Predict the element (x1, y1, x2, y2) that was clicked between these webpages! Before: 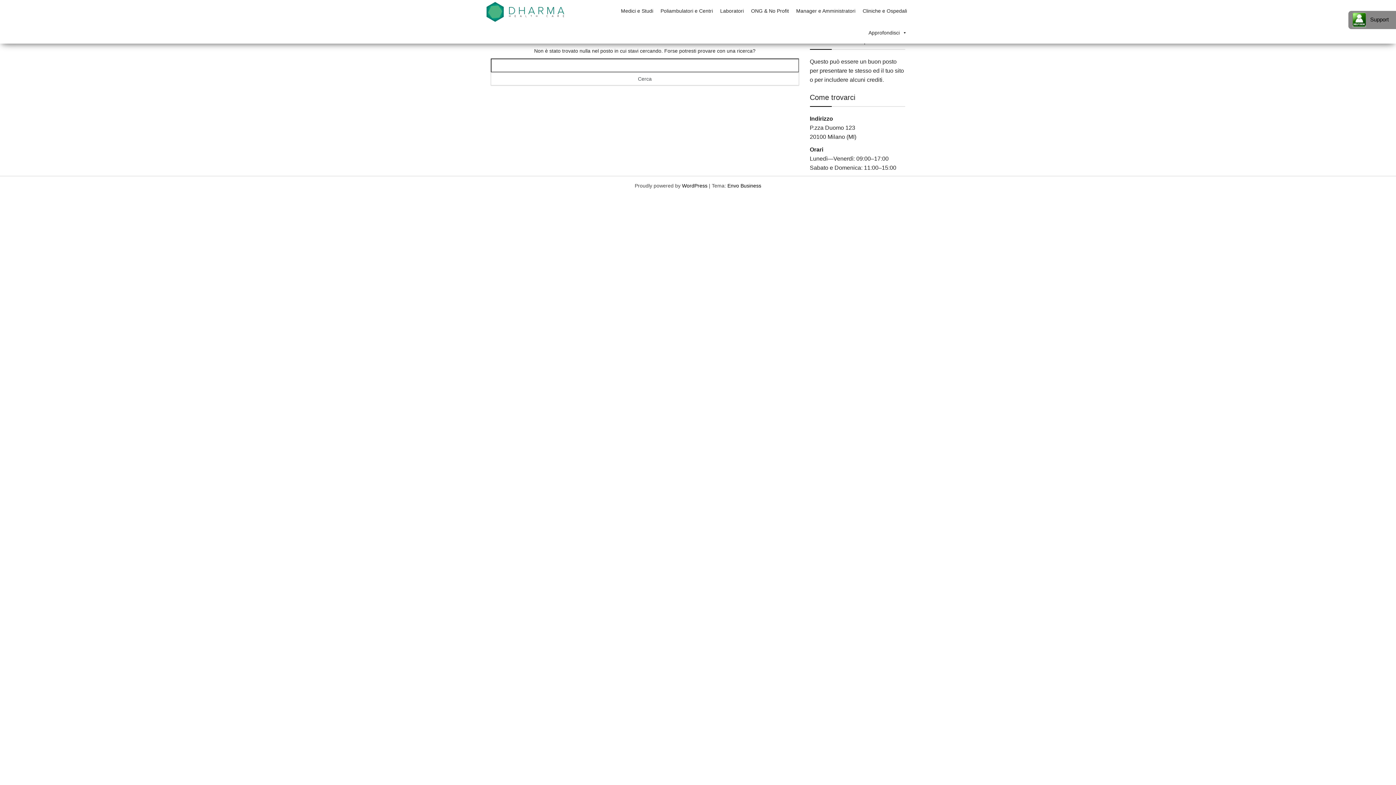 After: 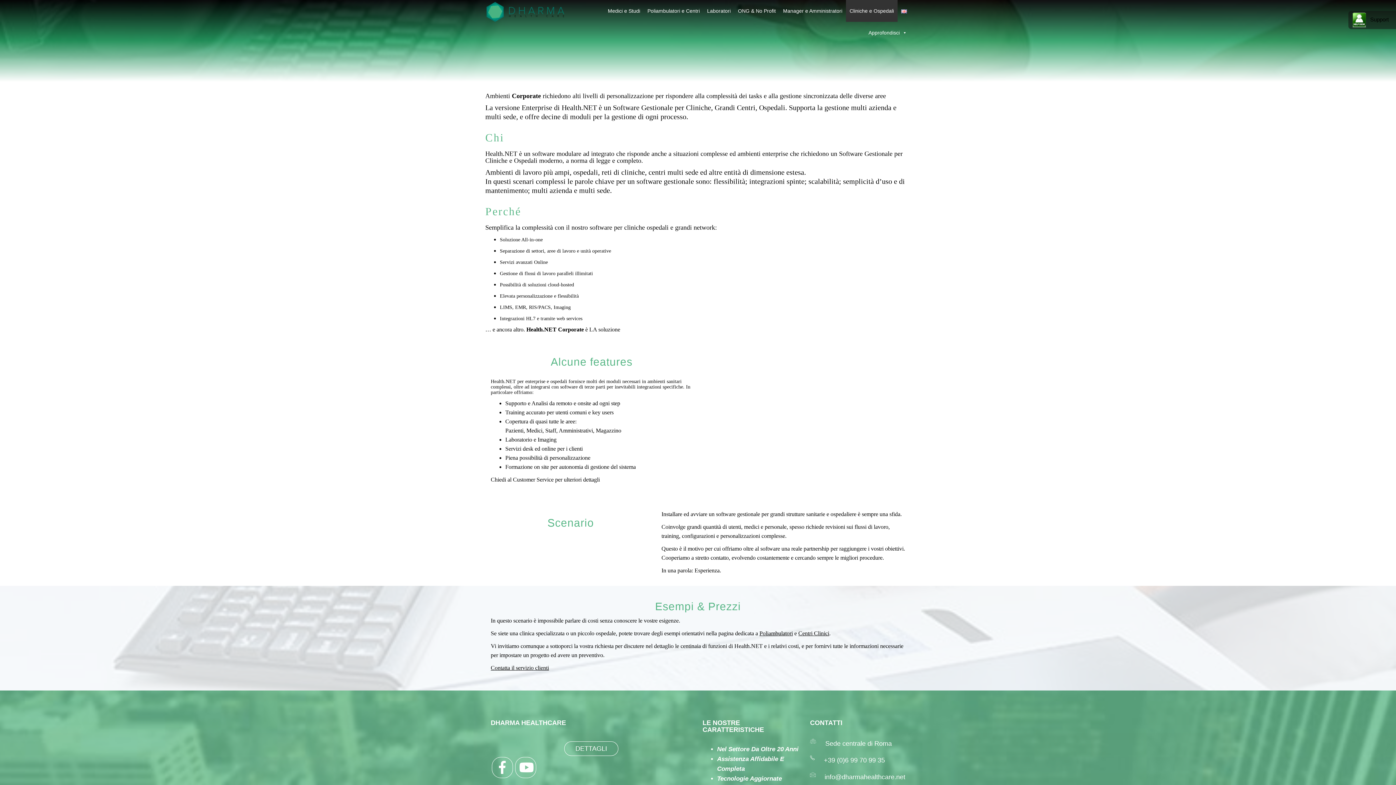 Action: label: Cliniche e Ospedali bbox: (859, 0, 910, 21)